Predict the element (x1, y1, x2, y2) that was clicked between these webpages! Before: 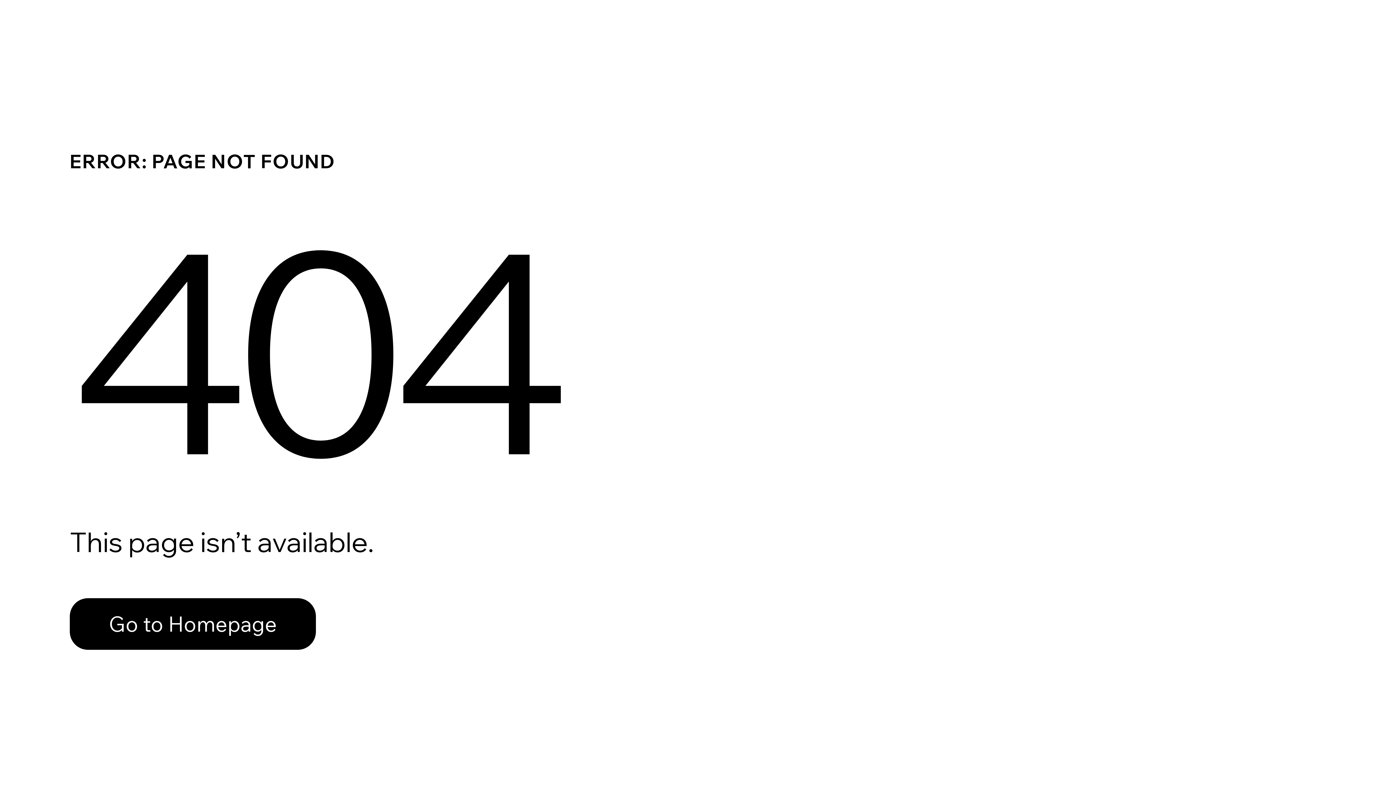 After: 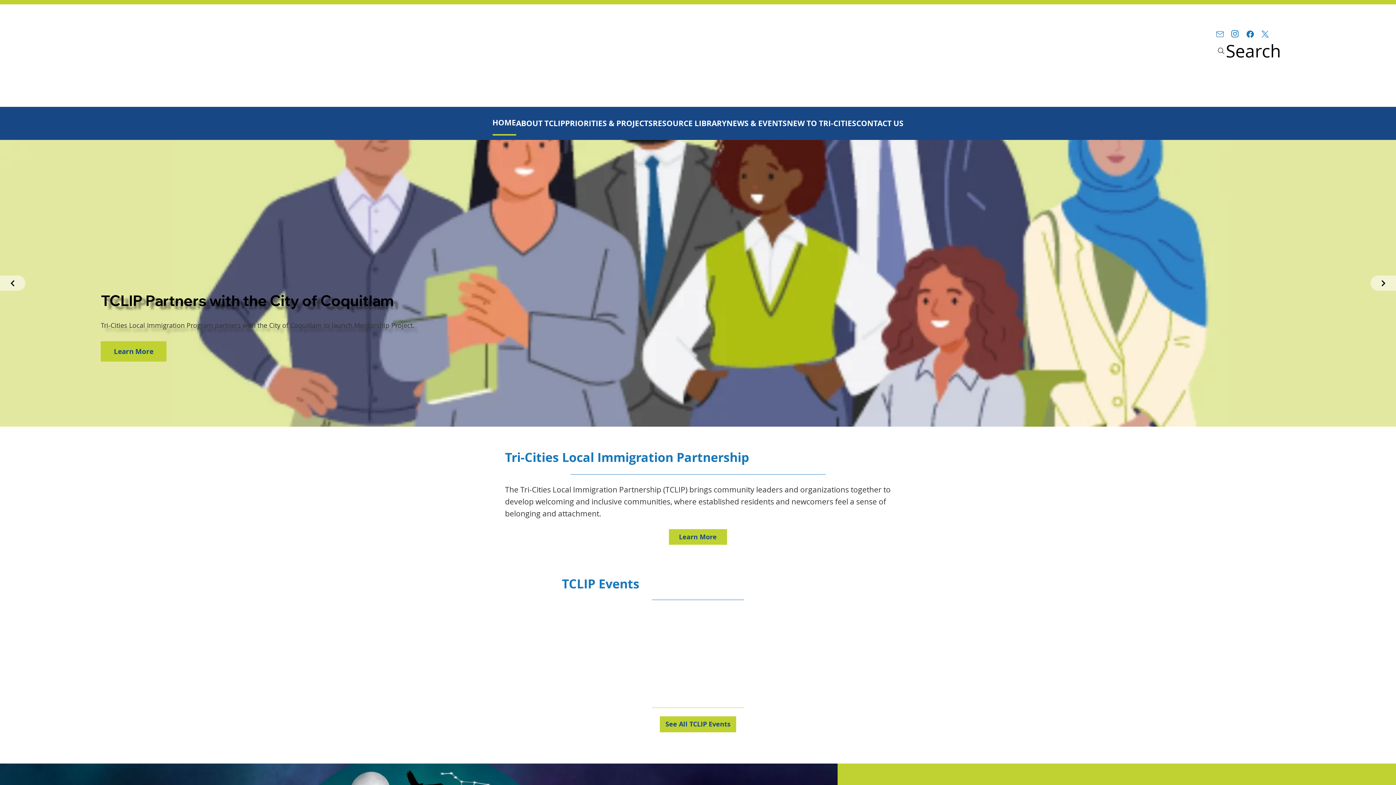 Action: bbox: (69, 598, 316, 650) label: Go to Homepage